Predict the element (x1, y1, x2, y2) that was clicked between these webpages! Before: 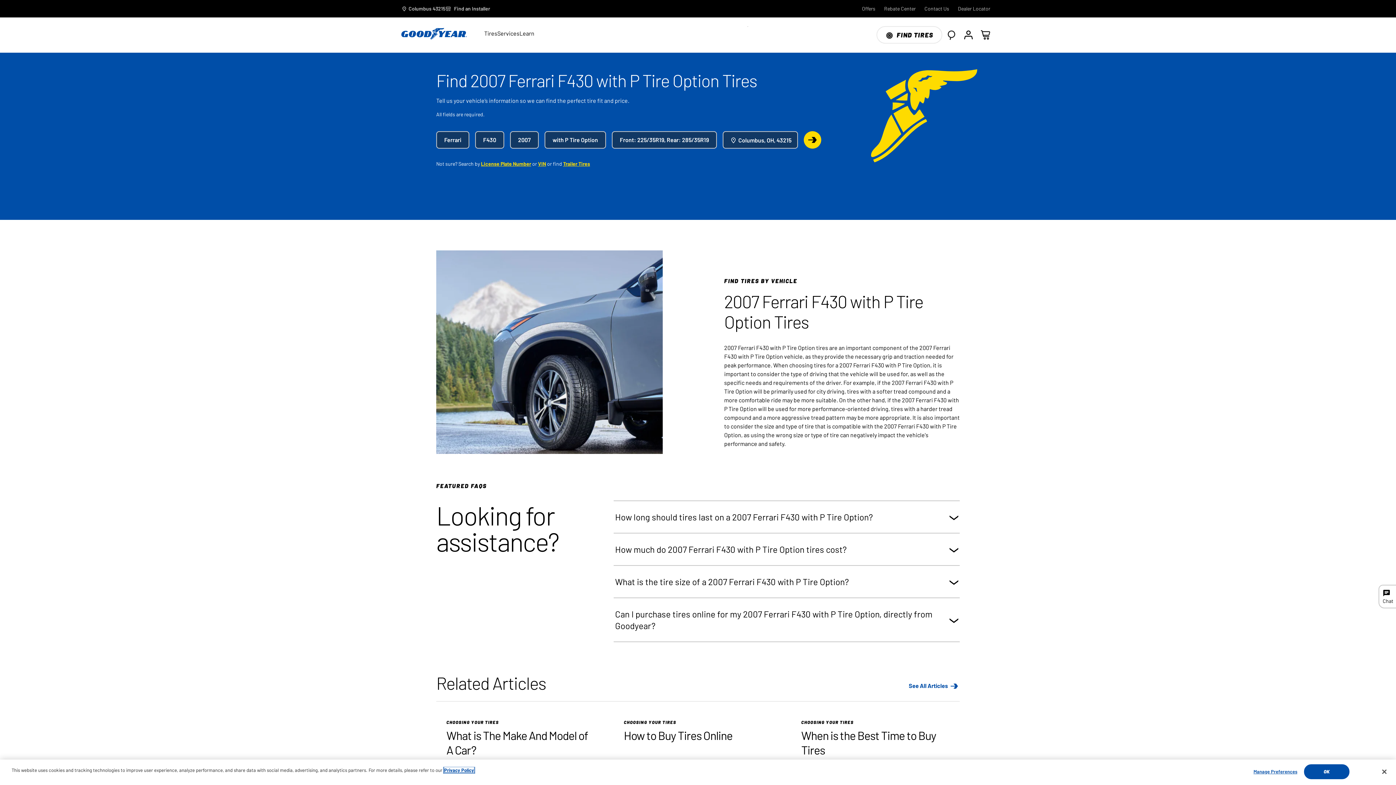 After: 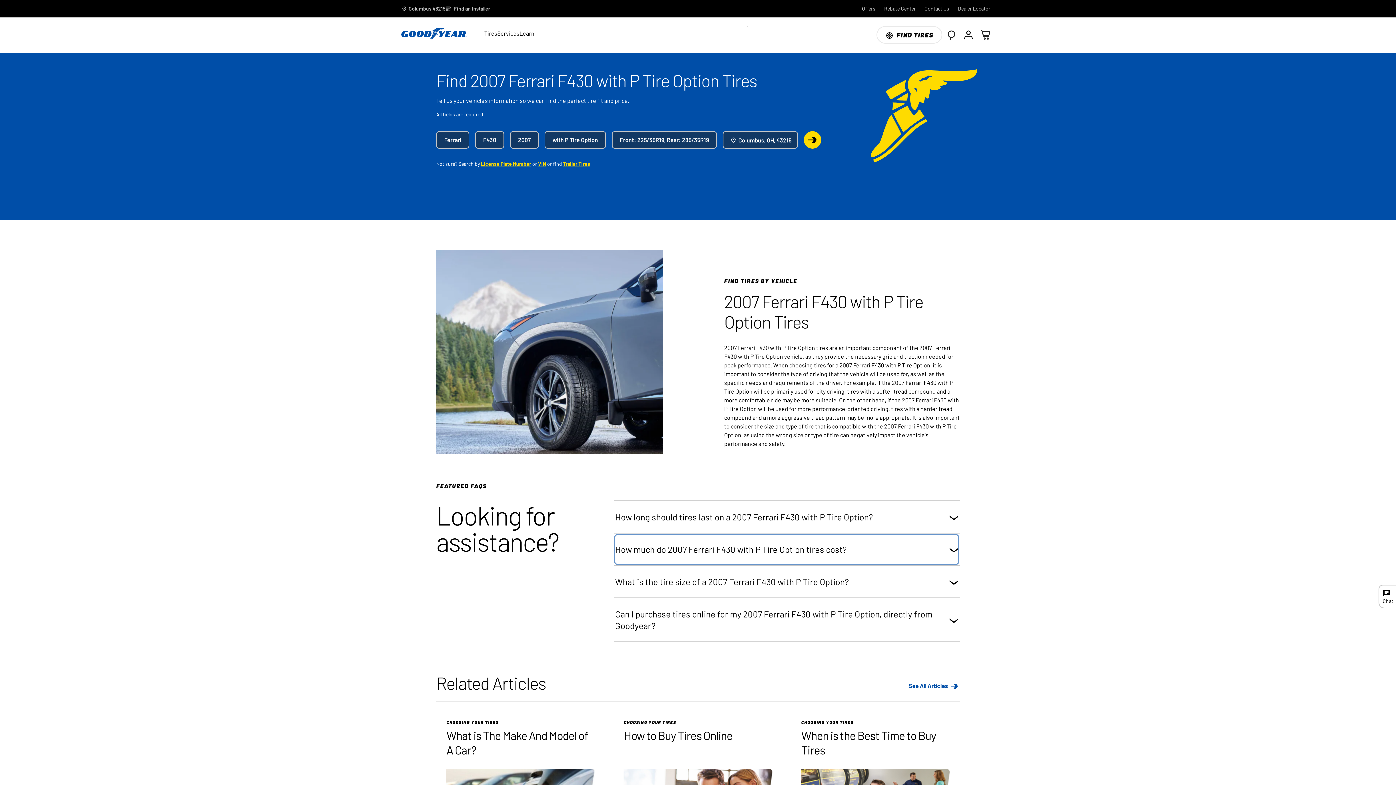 Action: label: How much do 2007 Ferrari F430 with P Tire Option tires cost? bbox: (615, 535, 958, 564)